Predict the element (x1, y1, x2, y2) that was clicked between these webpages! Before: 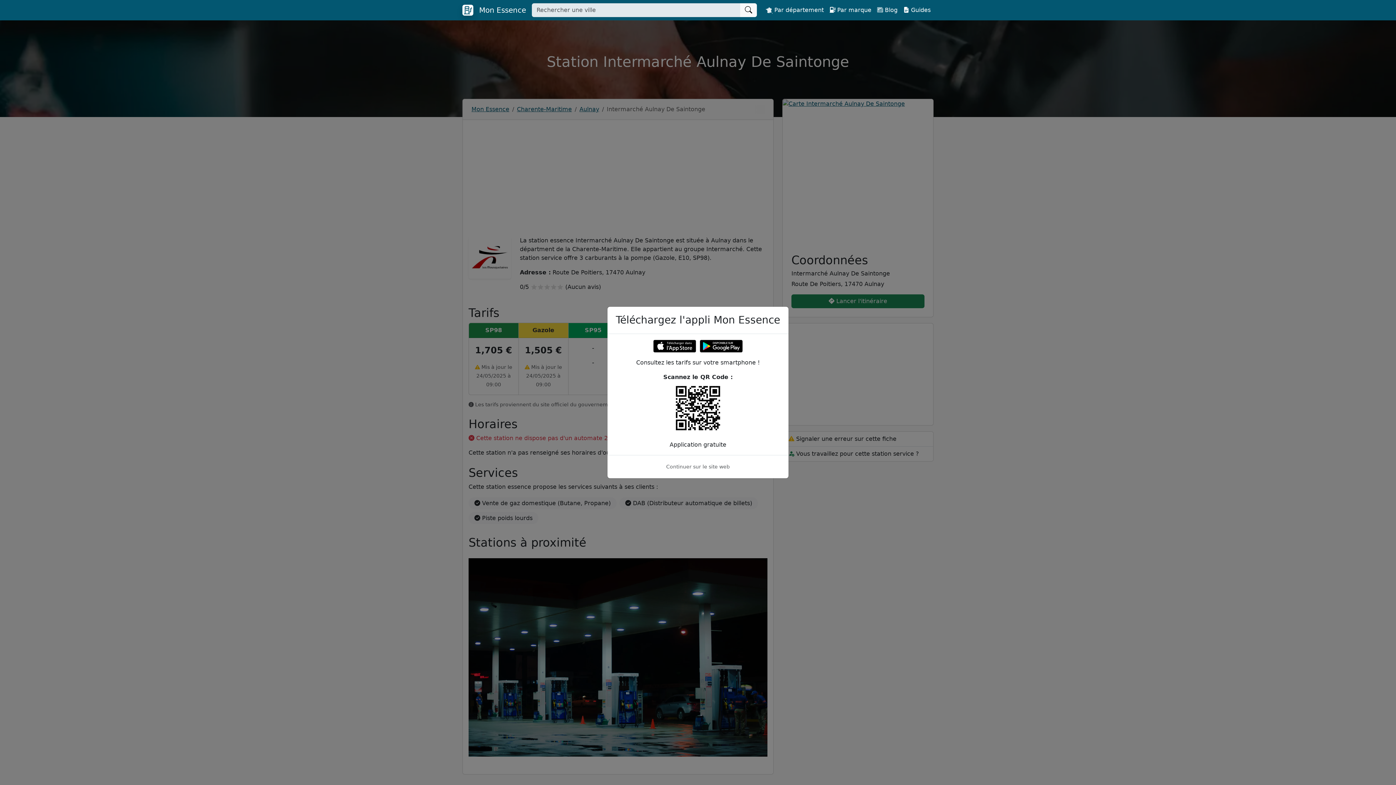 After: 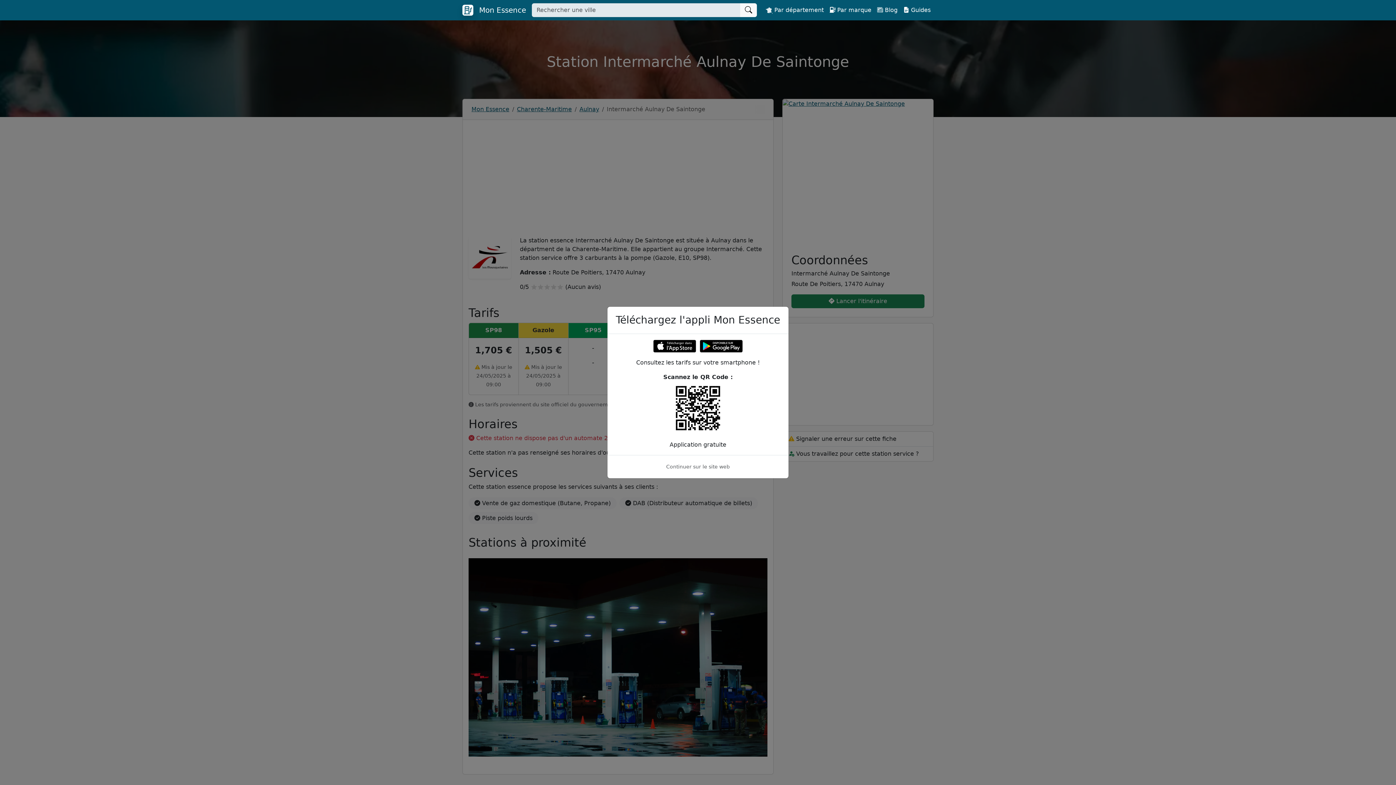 Action: bbox: (653, 324, 696, 331)